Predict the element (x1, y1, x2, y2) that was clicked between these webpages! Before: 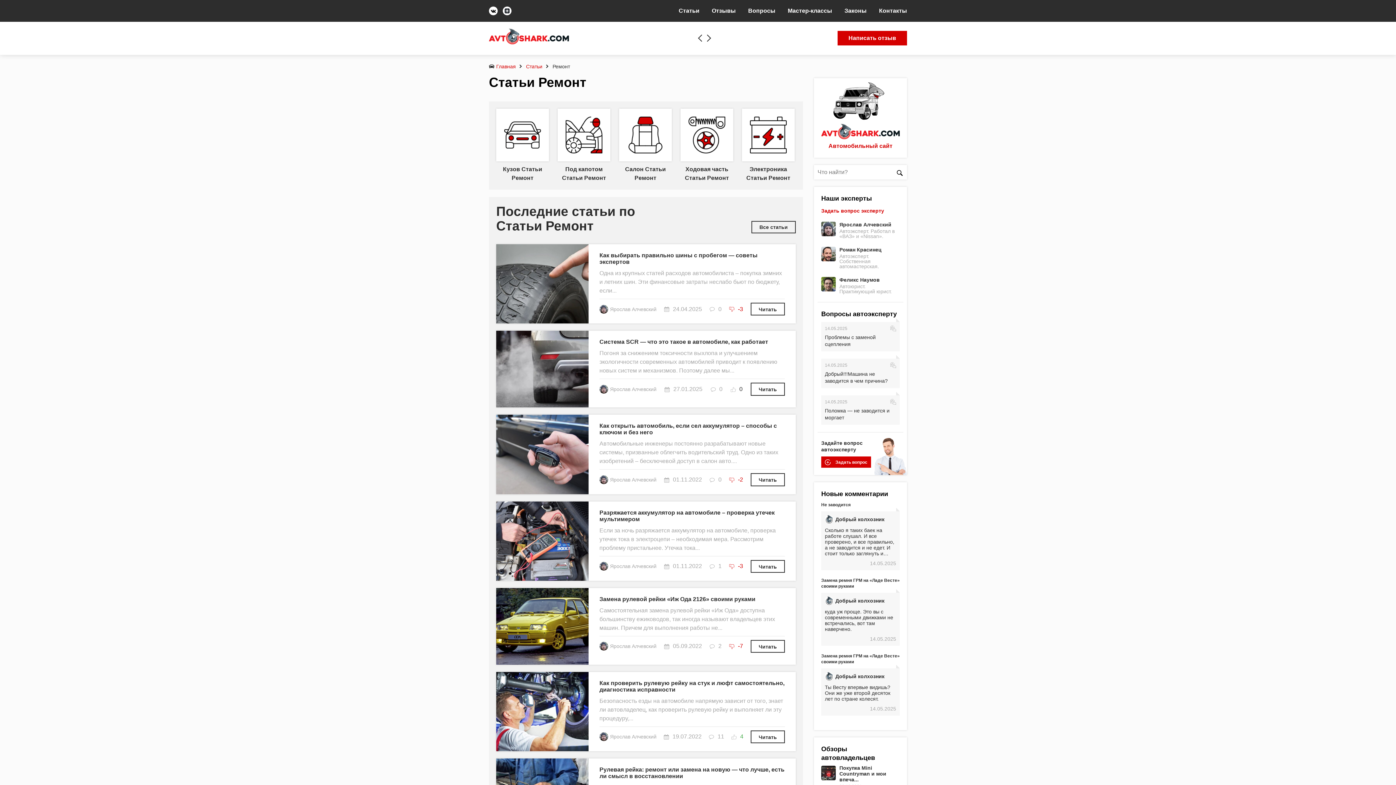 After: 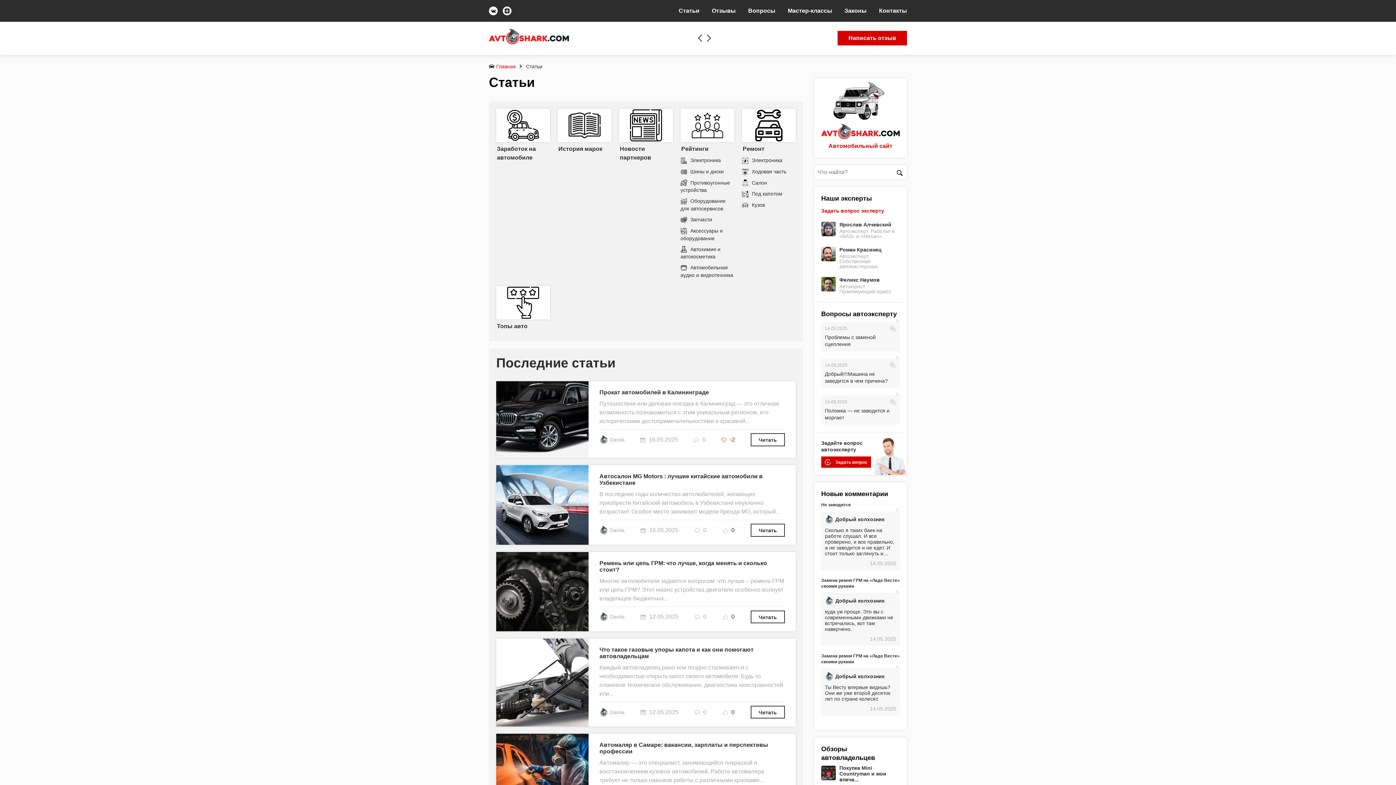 Action: bbox: (751, 221, 796, 233) label: Все статьи